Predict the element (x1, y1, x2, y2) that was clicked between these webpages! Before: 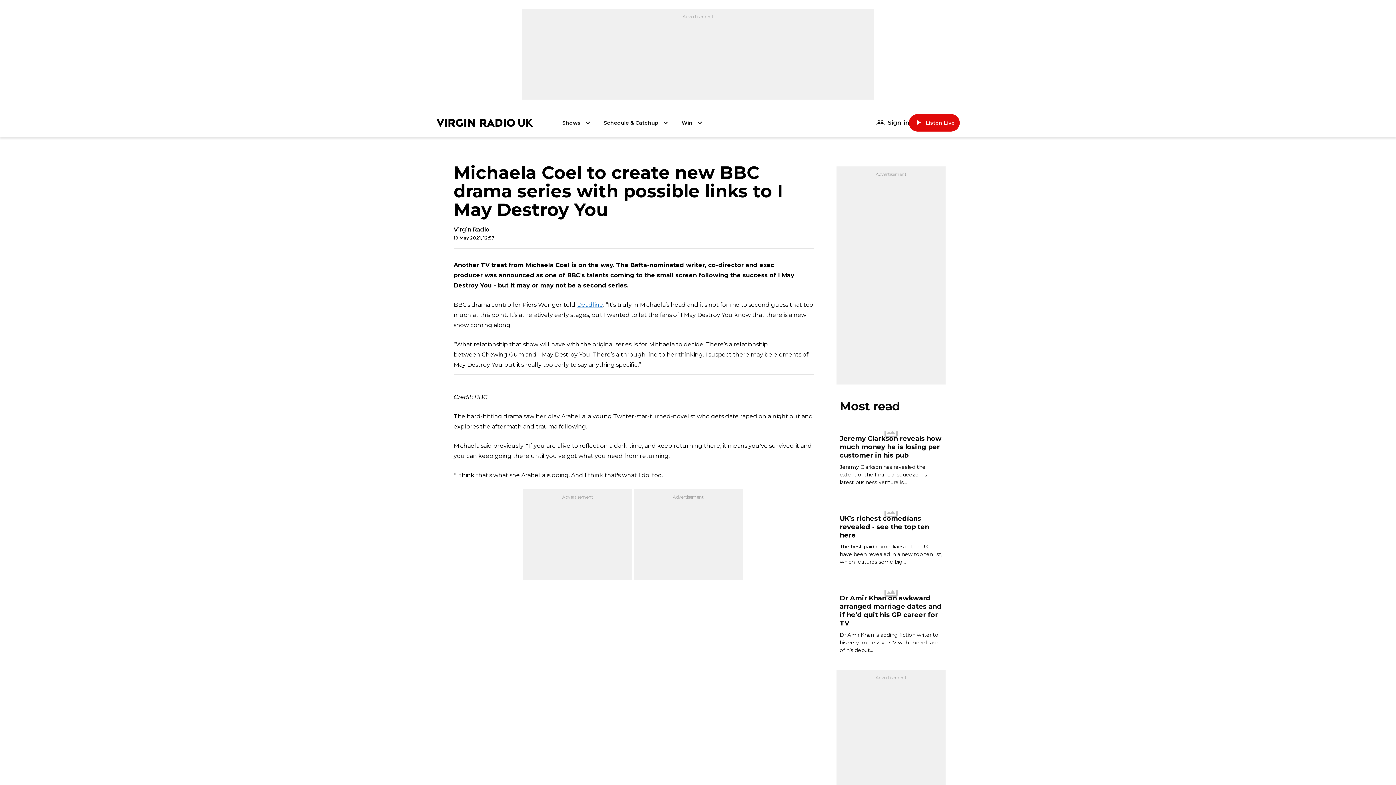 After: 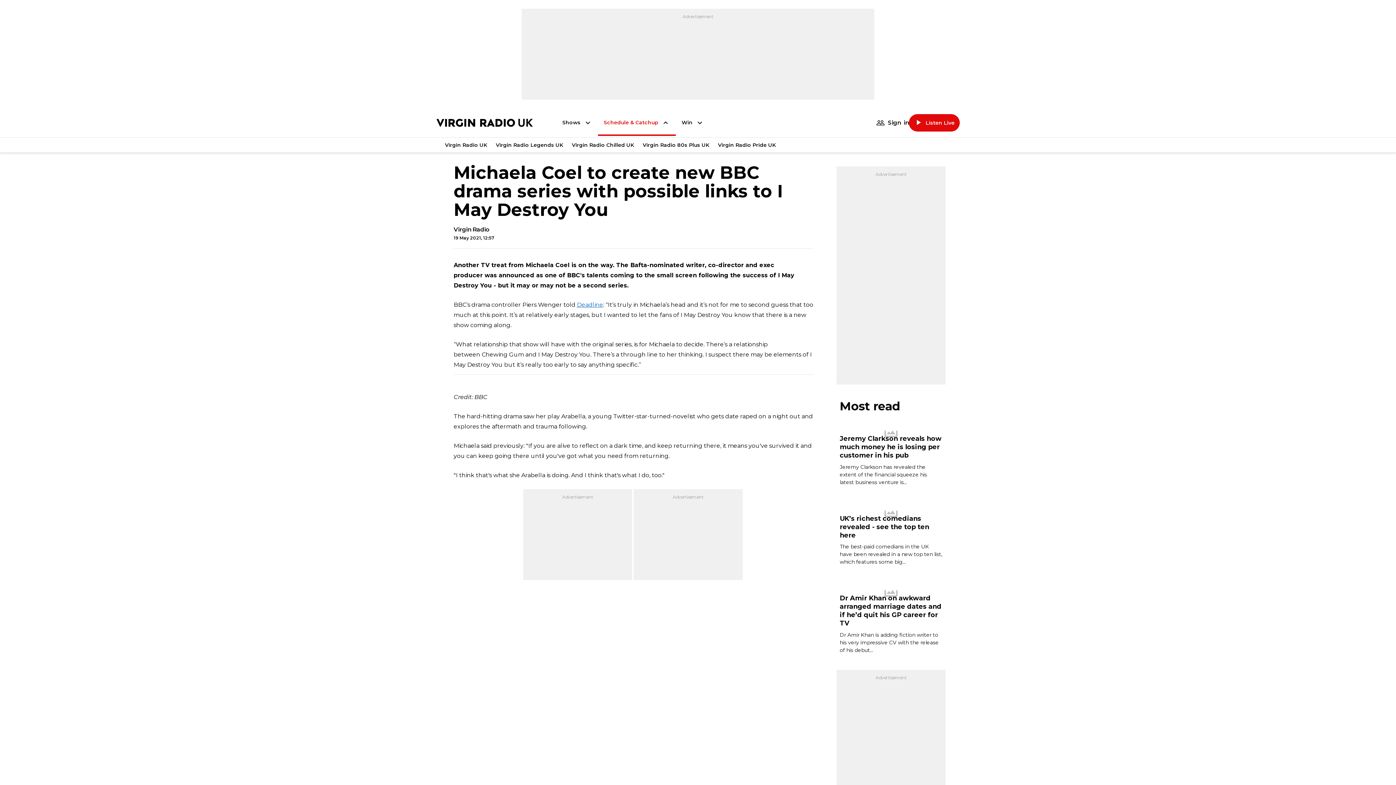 Action: label: Schedule & Catchup bbox: (598, 110, 676, 135)